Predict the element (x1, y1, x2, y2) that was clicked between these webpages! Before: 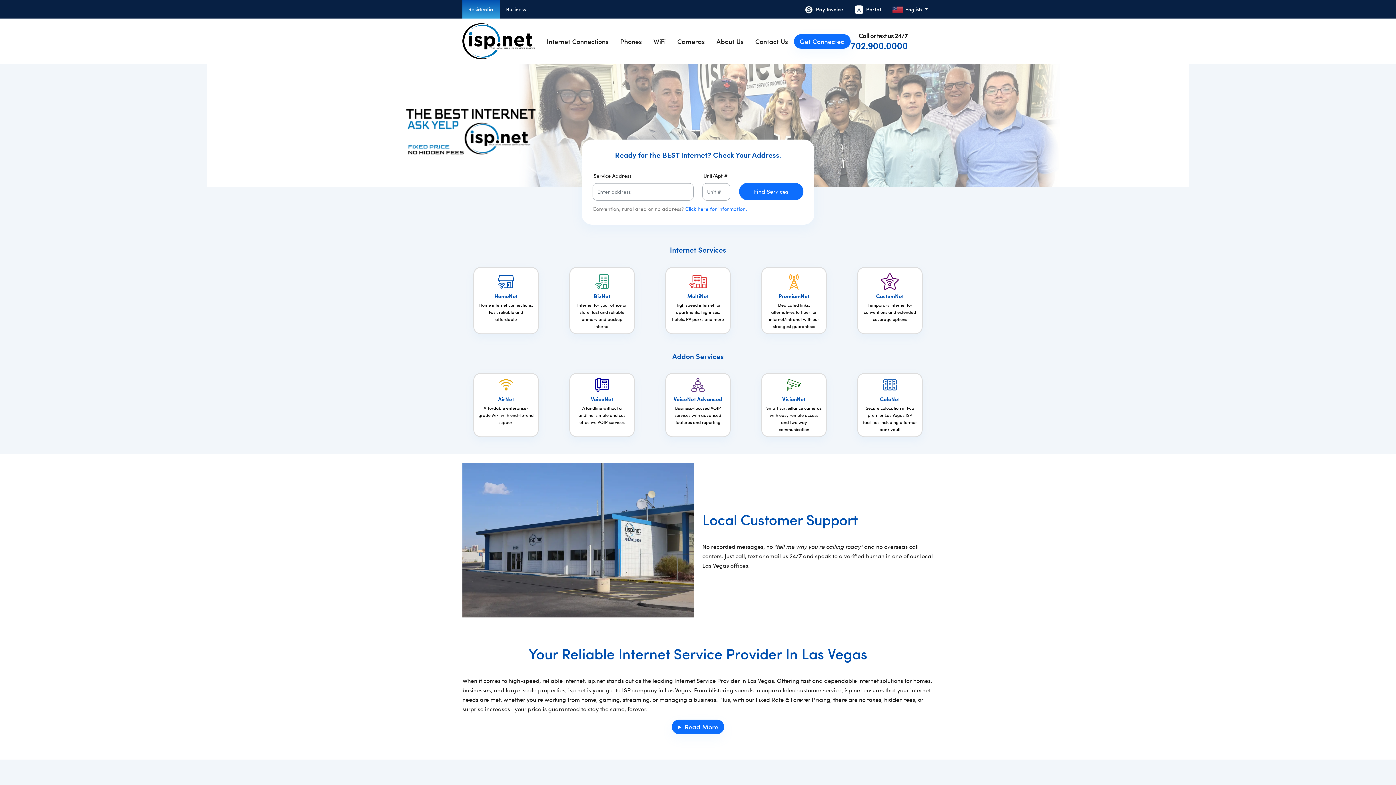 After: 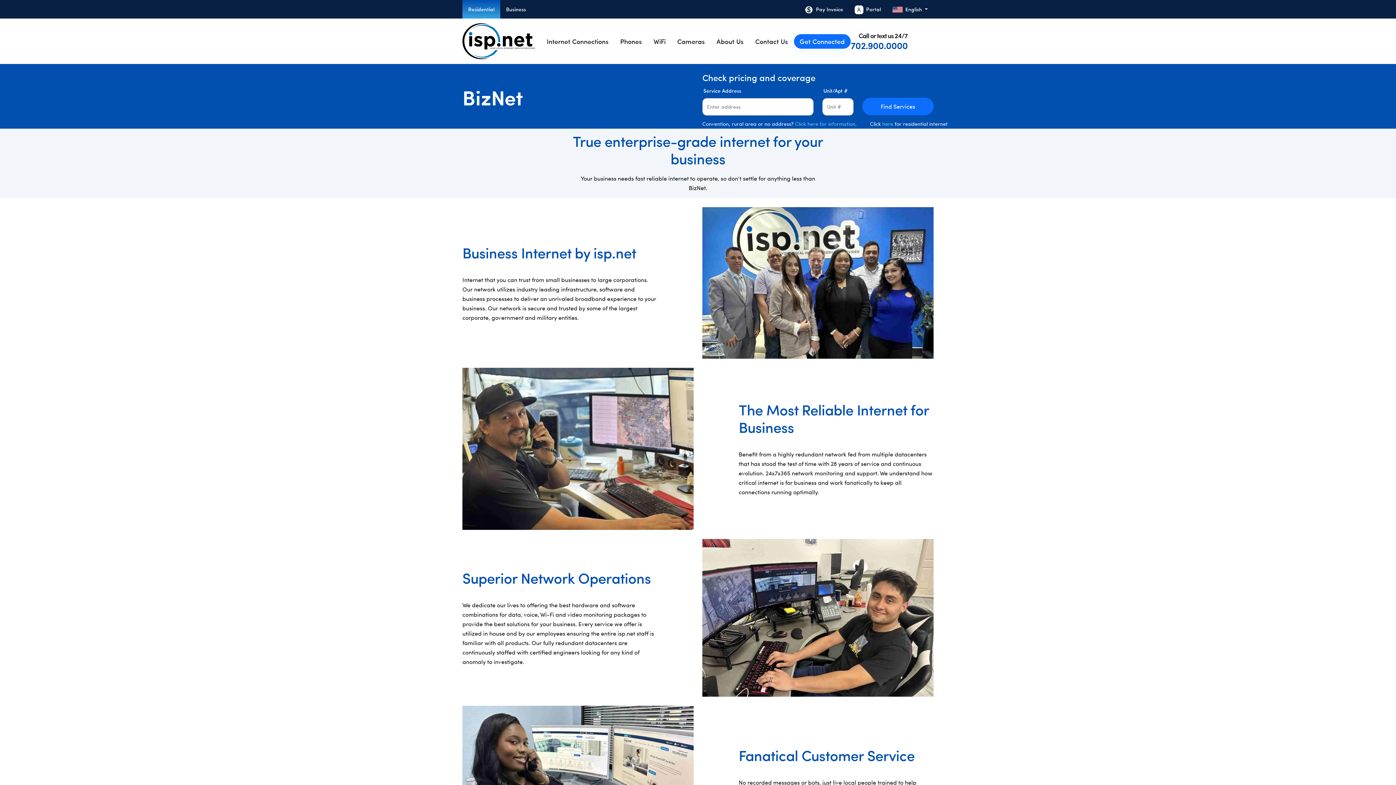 Action: label: BizNet

Internet for your office or store: fast and reliable primary and backup internet bbox: (569, 267, 634, 334)